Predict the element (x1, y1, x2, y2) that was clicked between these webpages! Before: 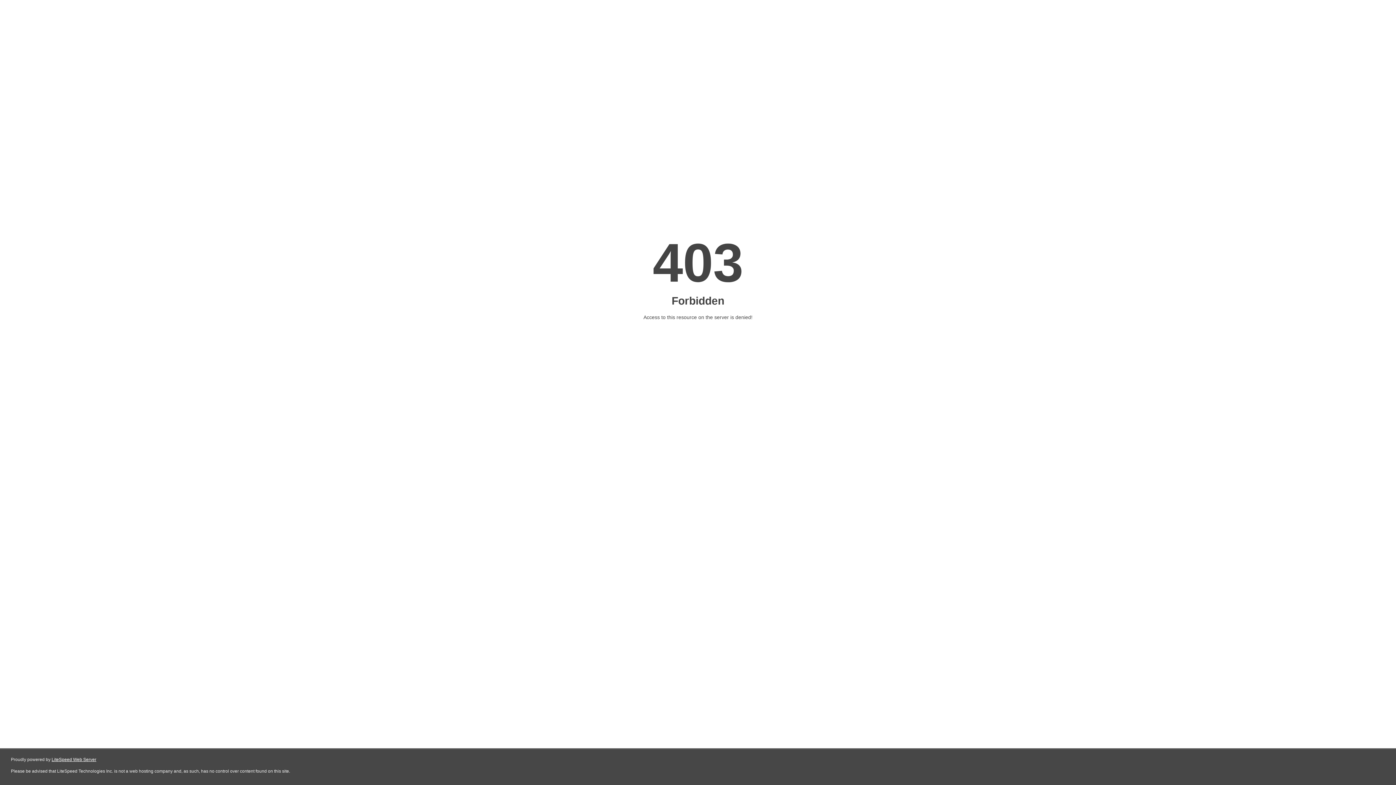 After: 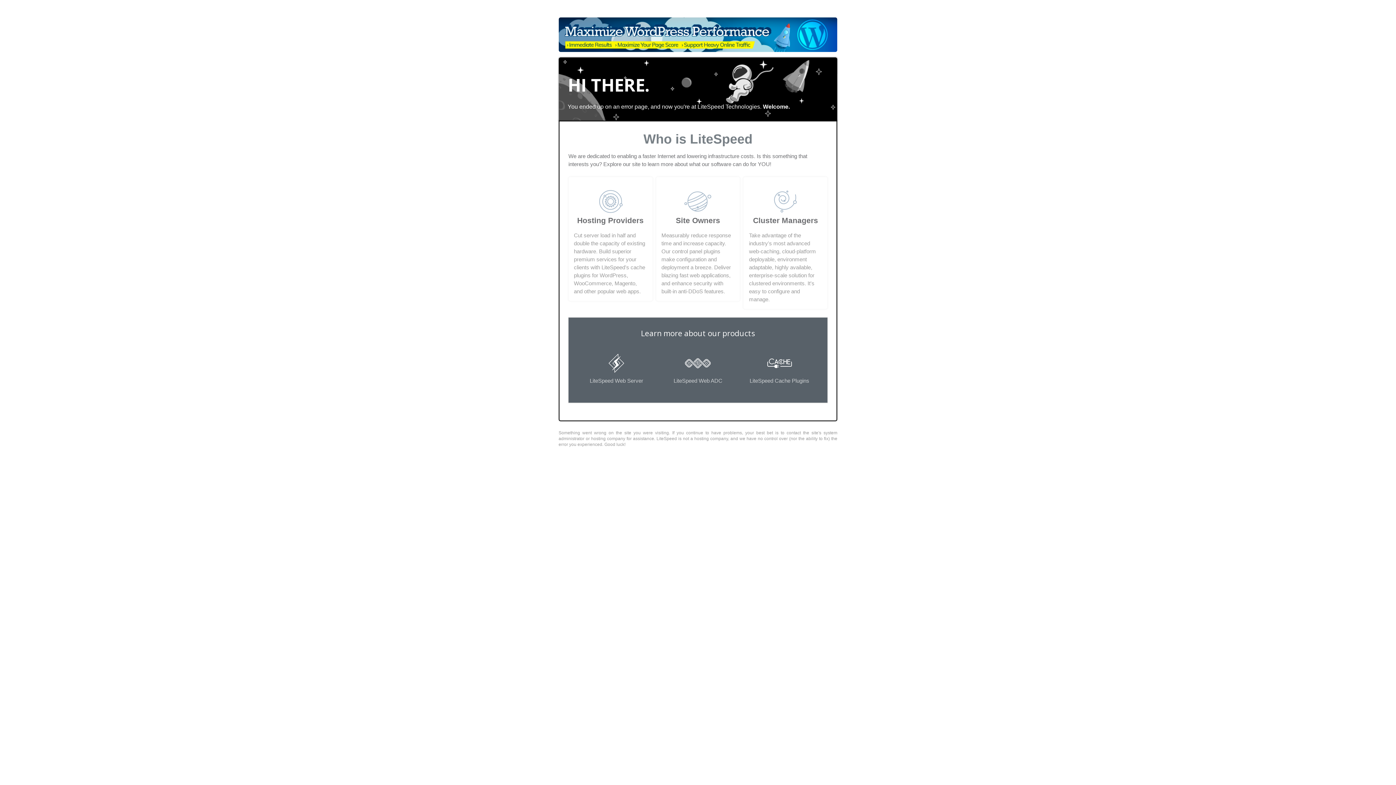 Action: bbox: (51, 757, 96, 762) label: LiteSpeed Web Server